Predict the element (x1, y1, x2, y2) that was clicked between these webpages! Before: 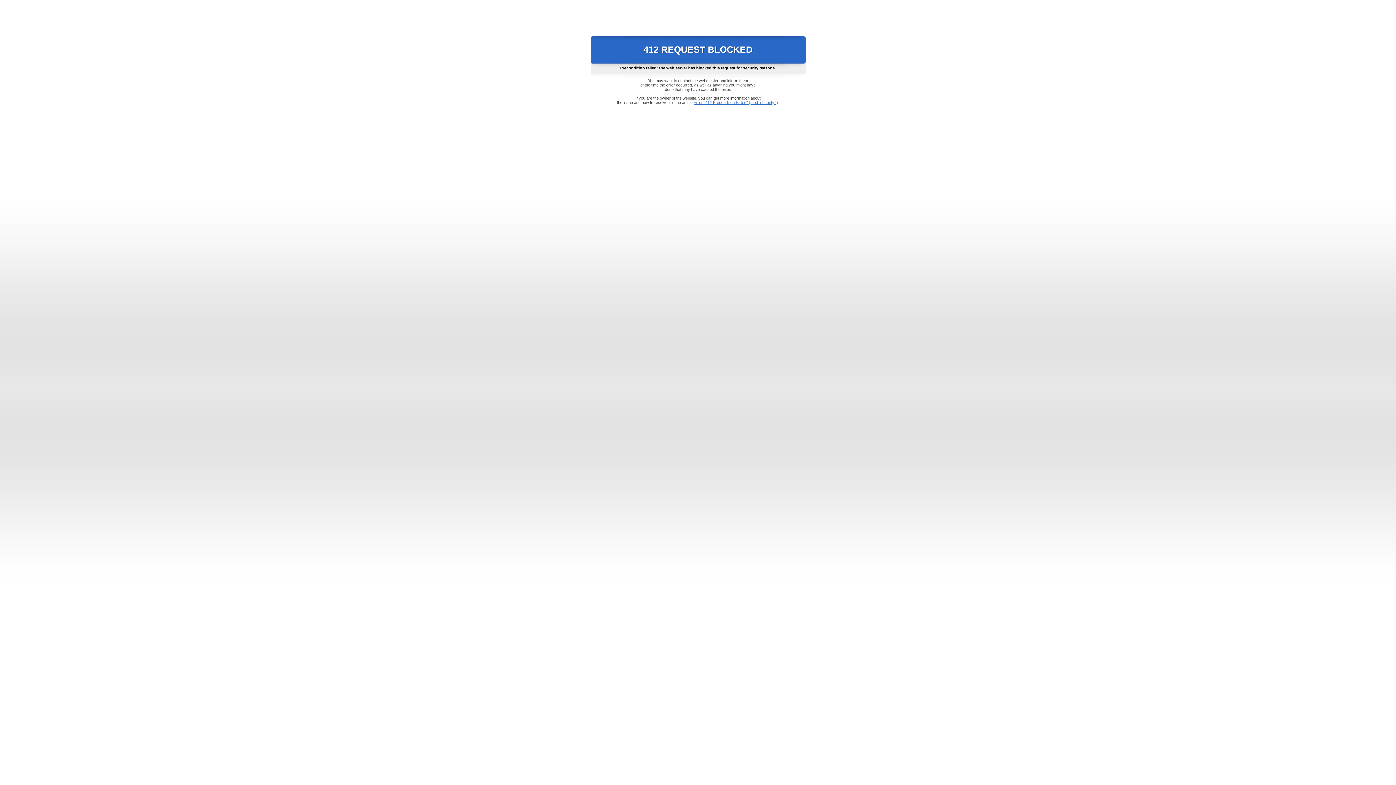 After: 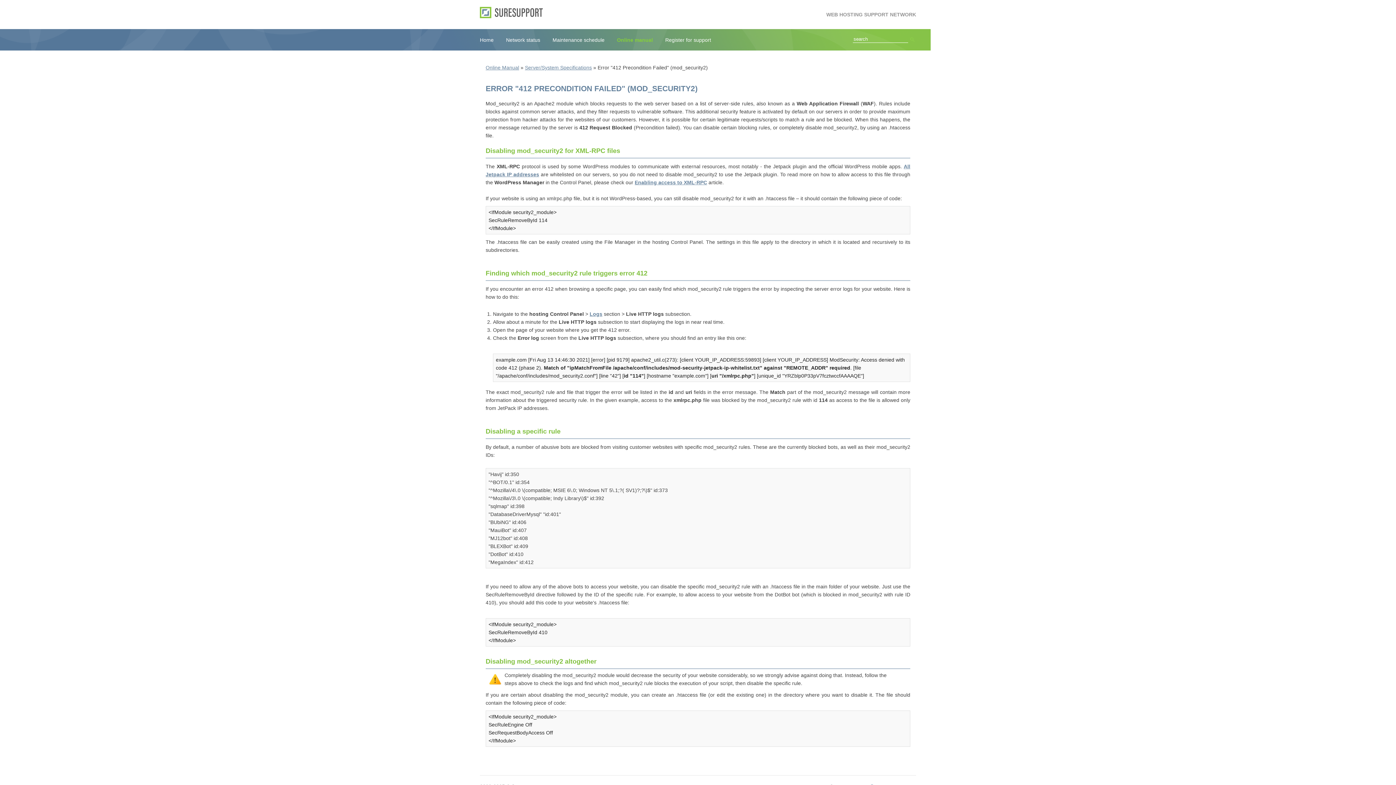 Action: label: Error "412 Precondition Failed" (mod_security2) bbox: (693, 100, 778, 104)